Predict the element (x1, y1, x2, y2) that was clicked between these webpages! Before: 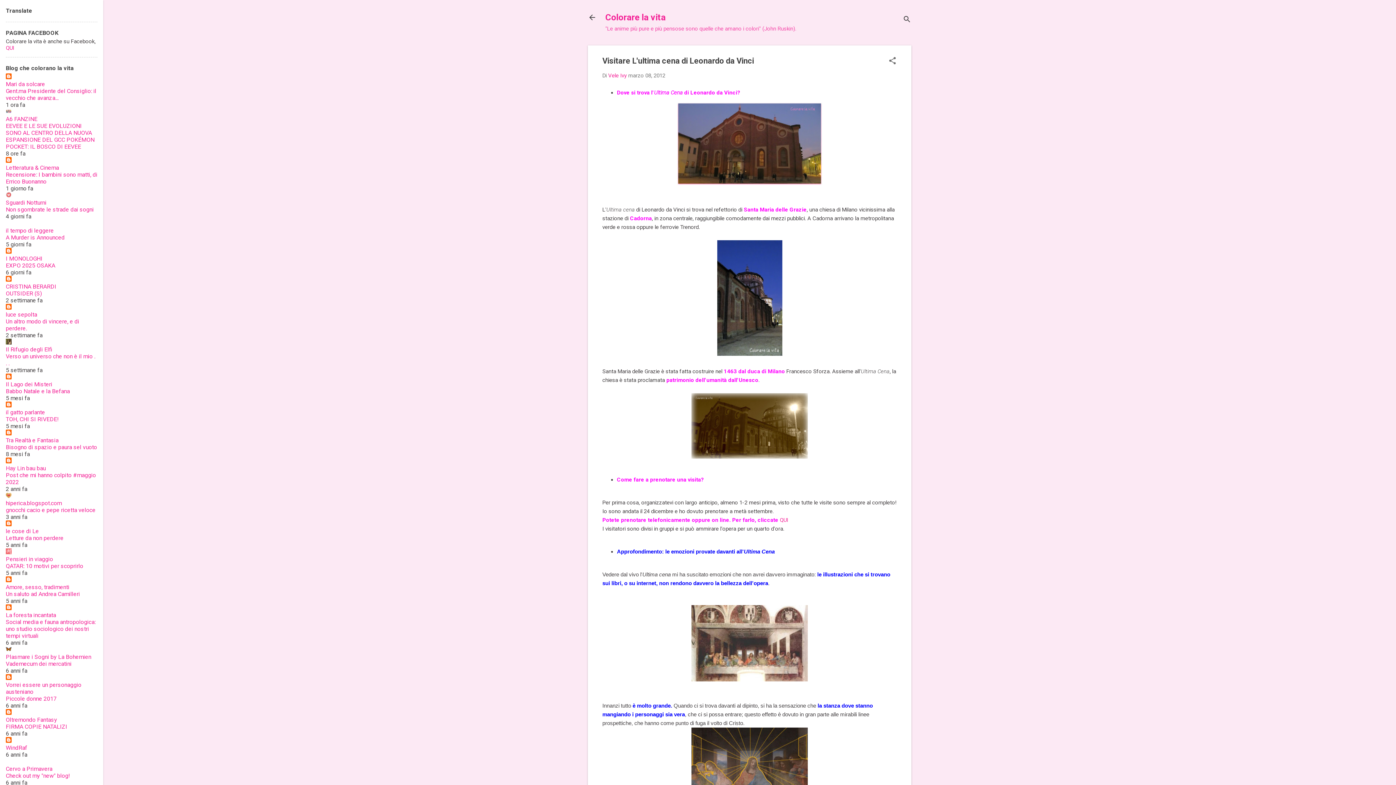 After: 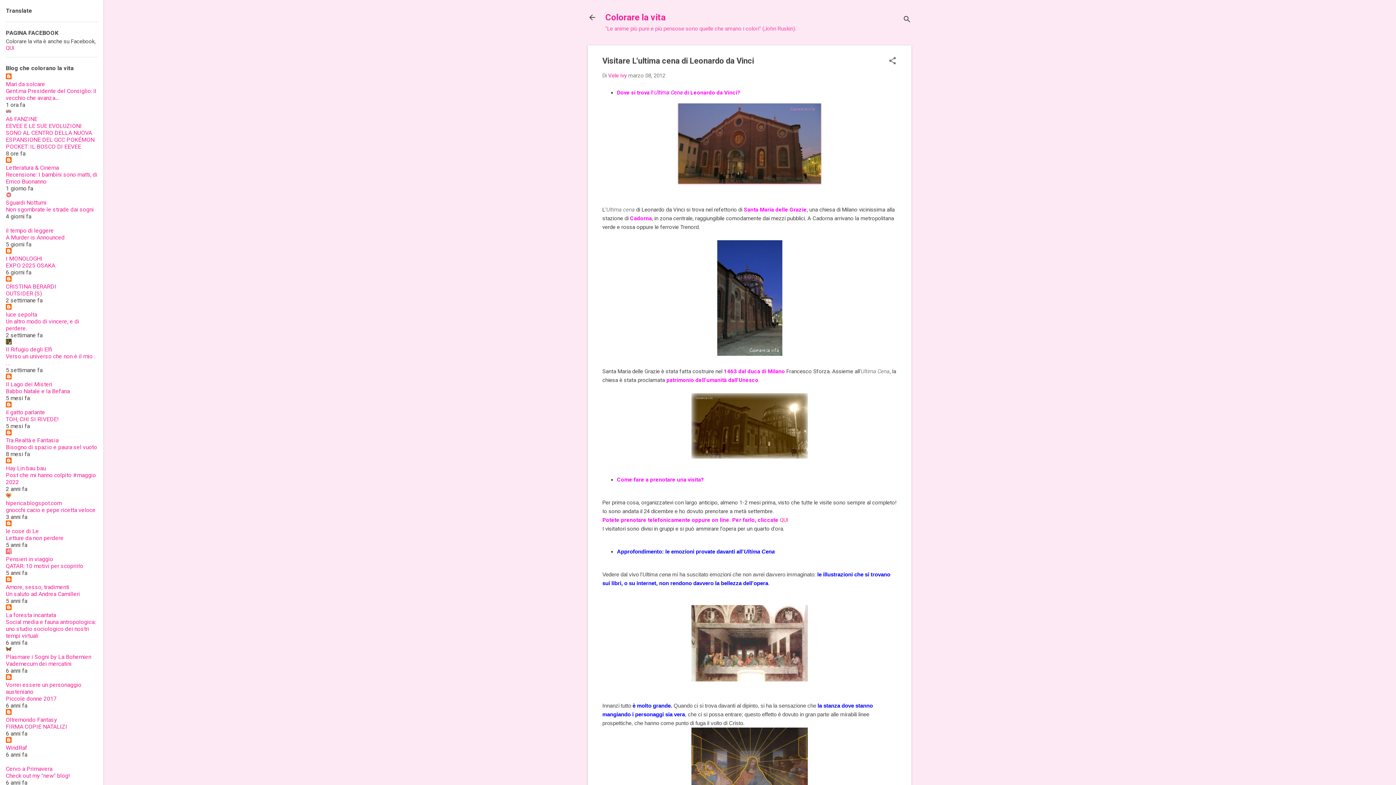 Action: label: Check out my "new" blog! bbox: (5, 772, 70, 779)